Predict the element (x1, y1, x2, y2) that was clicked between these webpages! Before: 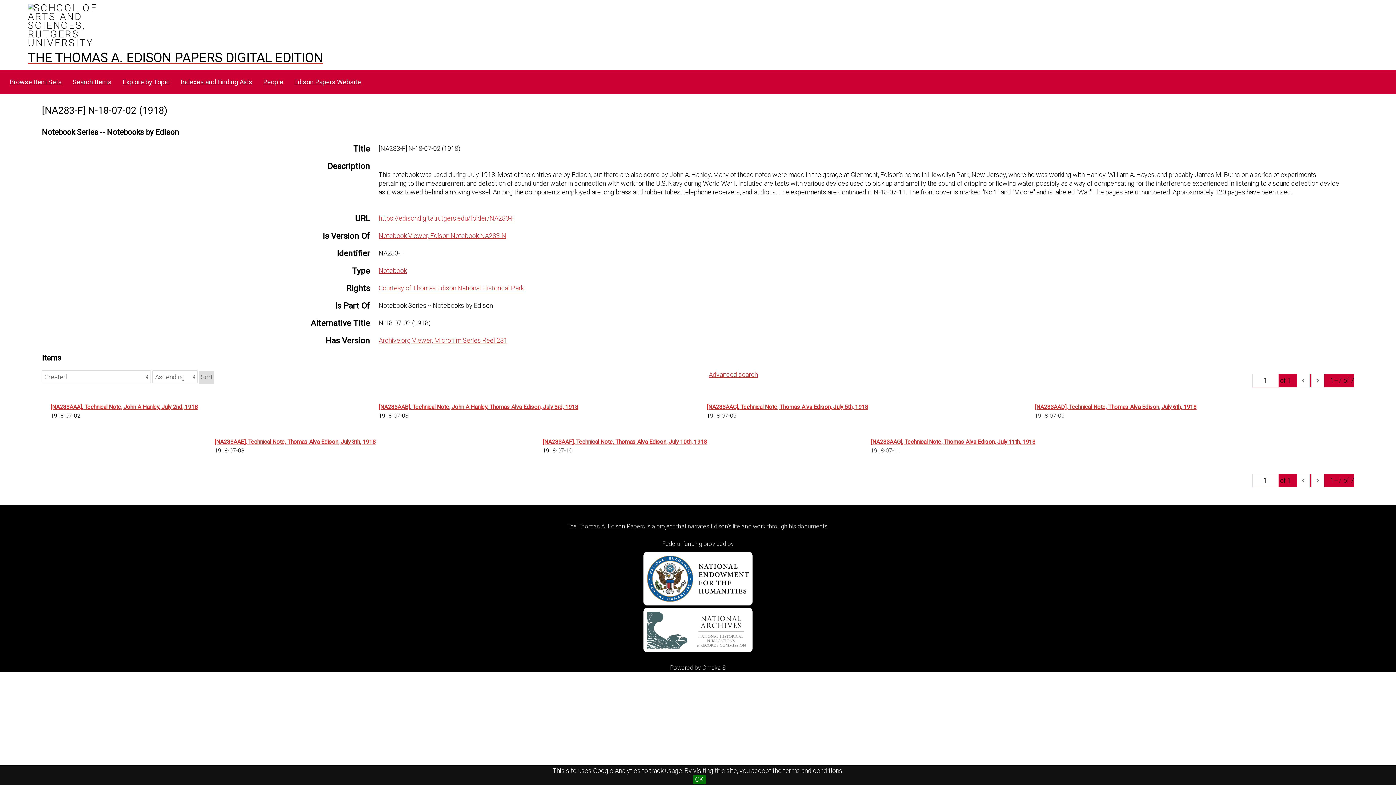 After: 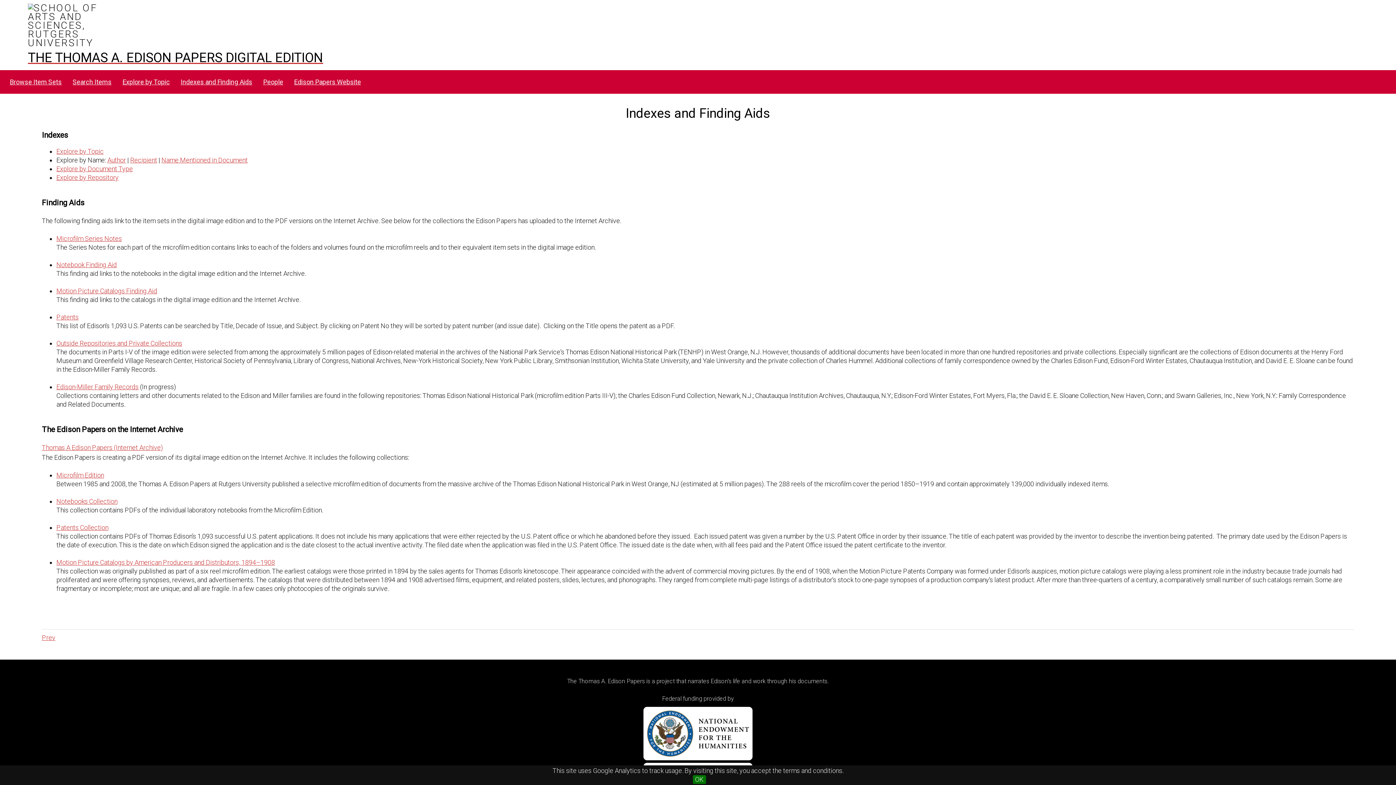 Action: label: Indexes and Finding Aids bbox: (176, 75, 257, 89)